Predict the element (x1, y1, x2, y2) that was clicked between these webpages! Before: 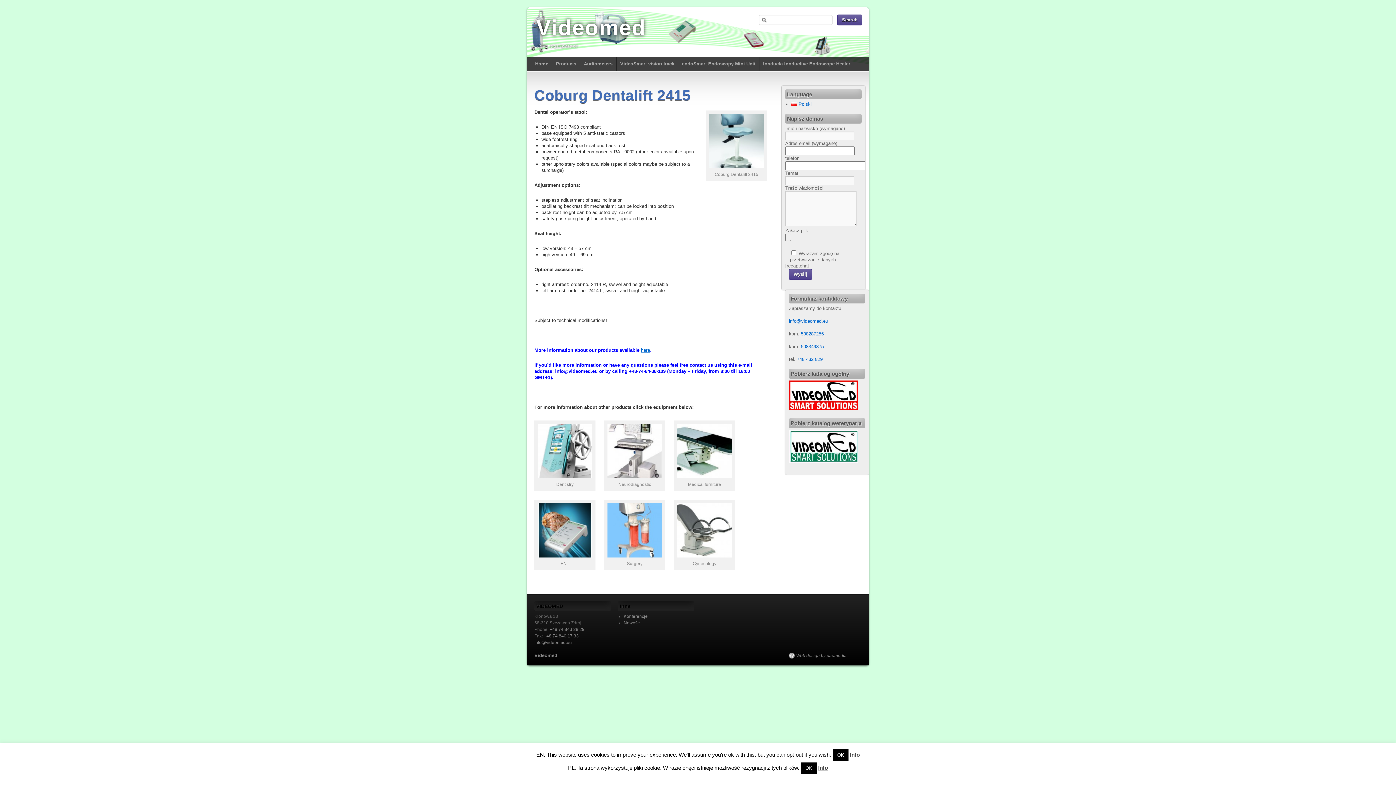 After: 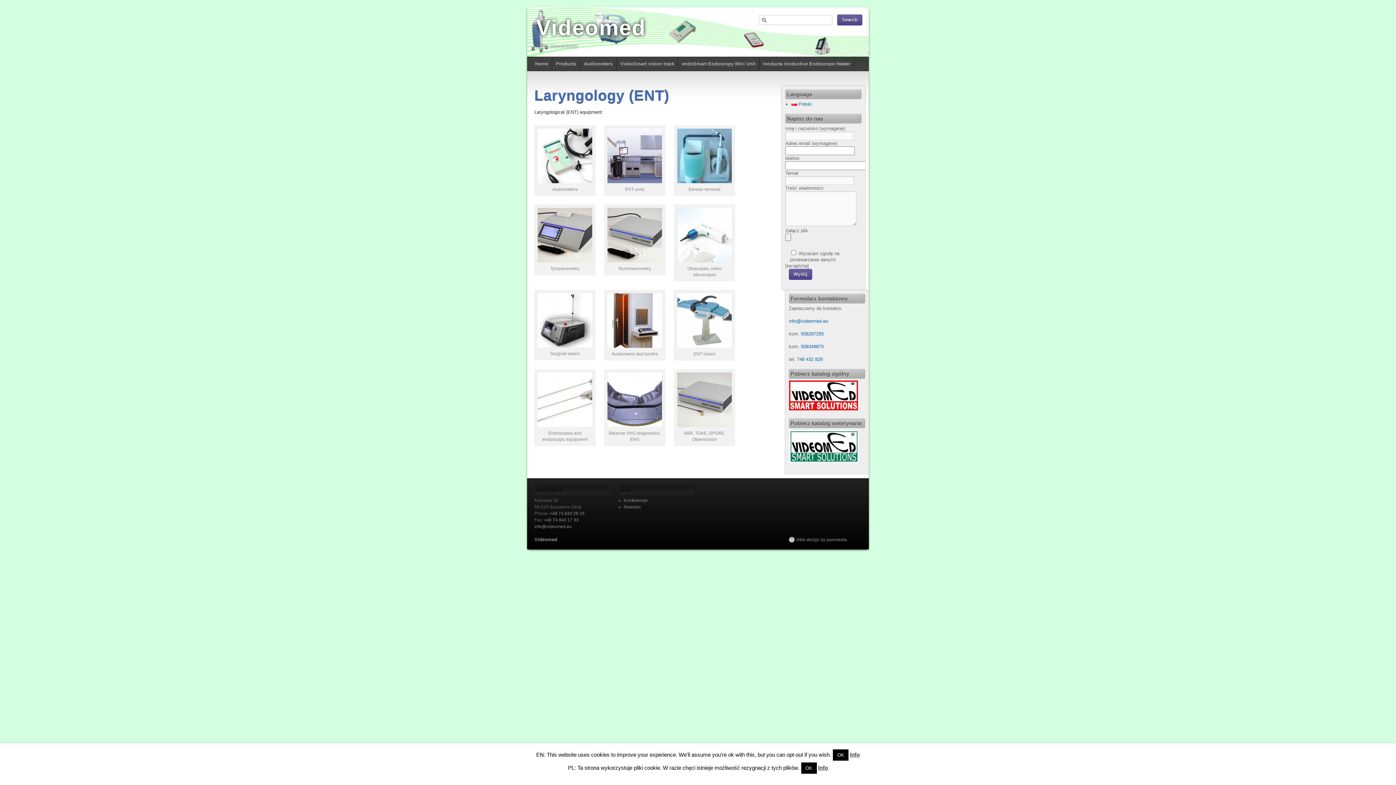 Action: bbox: (536, 552, 594, 558)